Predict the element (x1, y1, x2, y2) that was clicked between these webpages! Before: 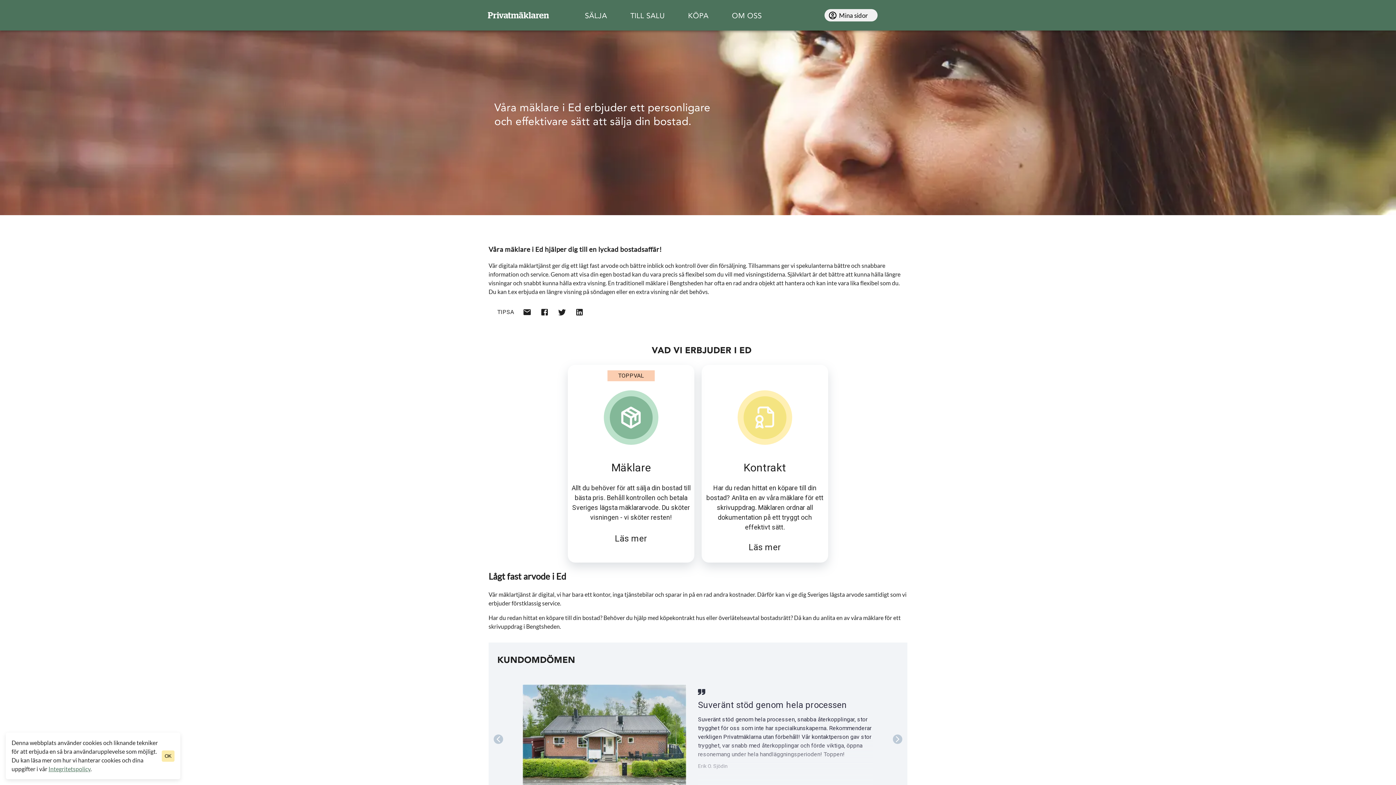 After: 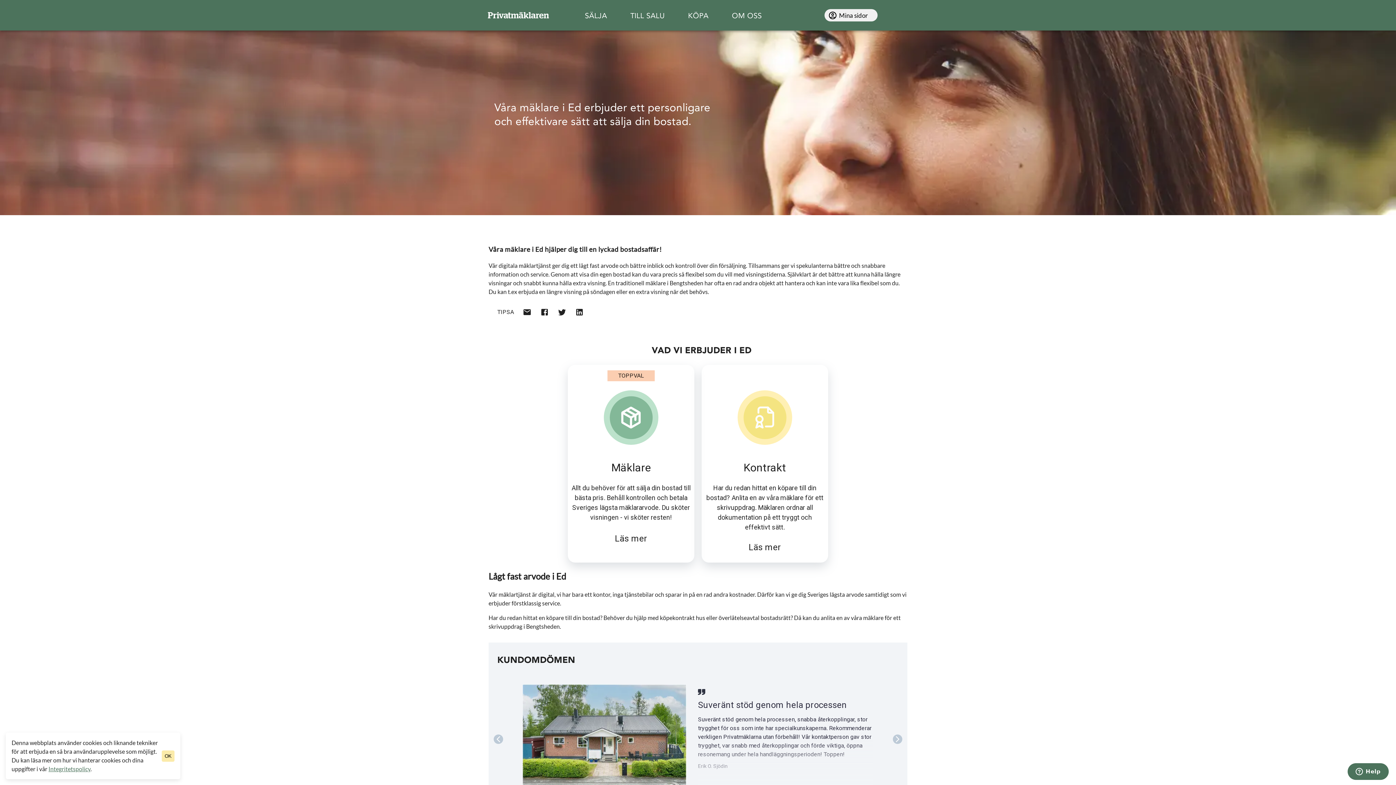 Action: bbox: (557, 307, 575, 319)